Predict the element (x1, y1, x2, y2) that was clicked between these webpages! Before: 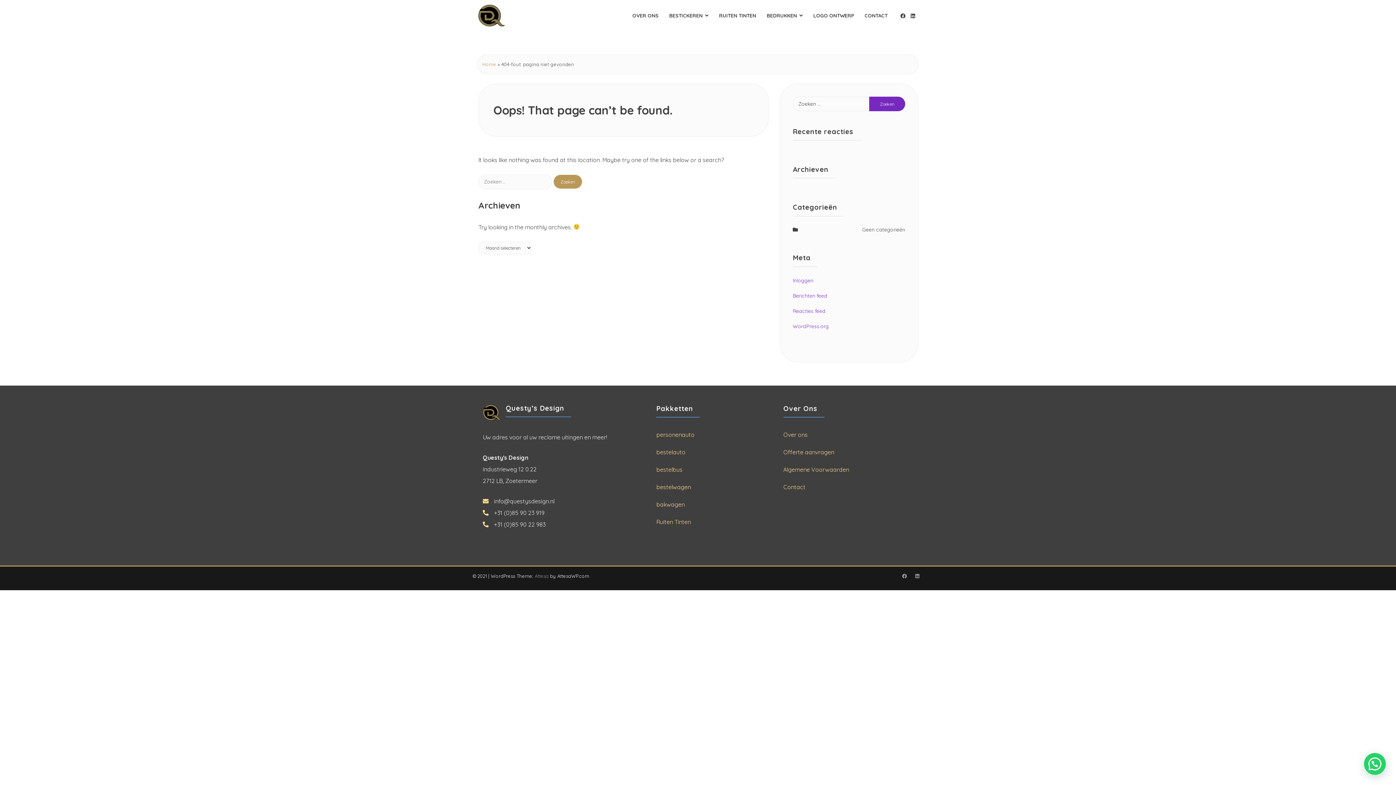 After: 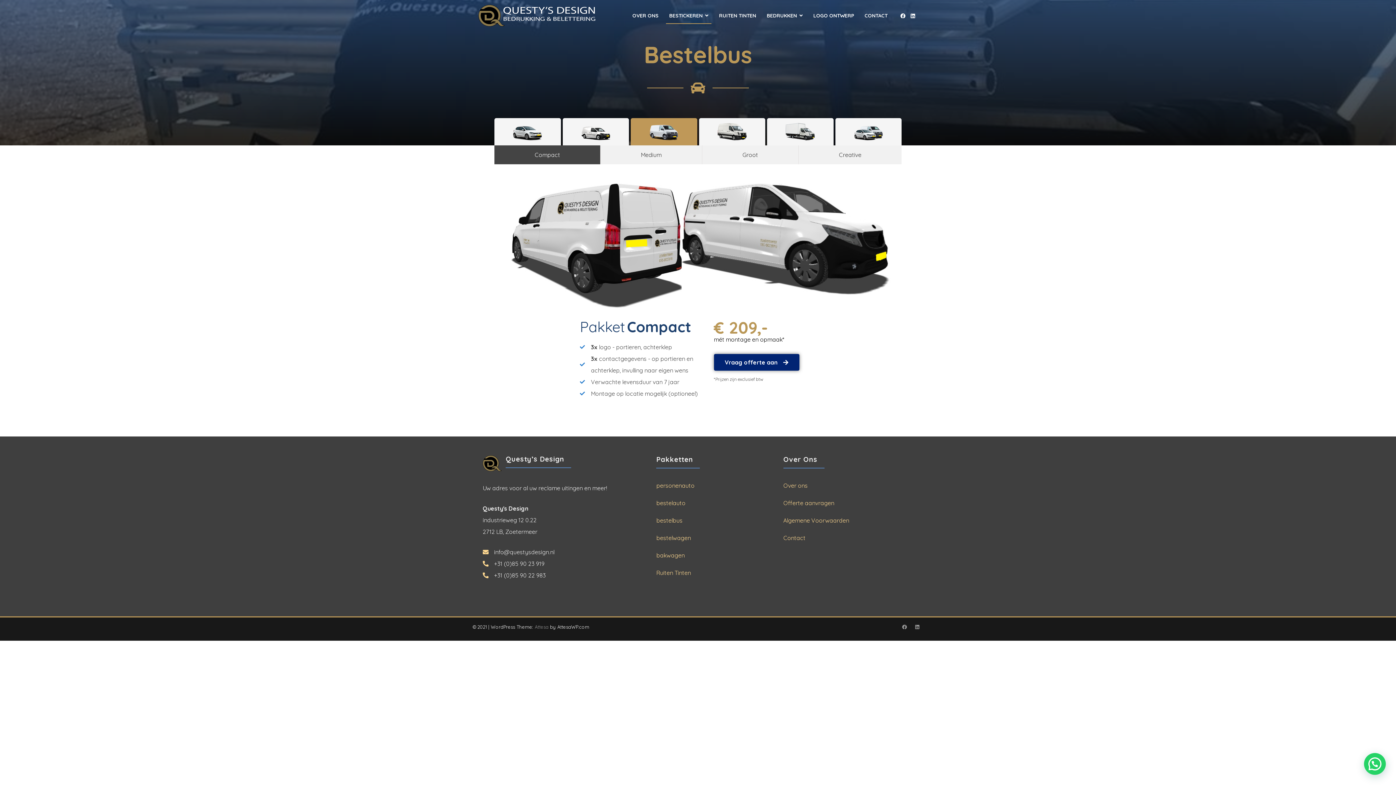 Action: bbox: (656, 461, 682, 478) label: bestelbus